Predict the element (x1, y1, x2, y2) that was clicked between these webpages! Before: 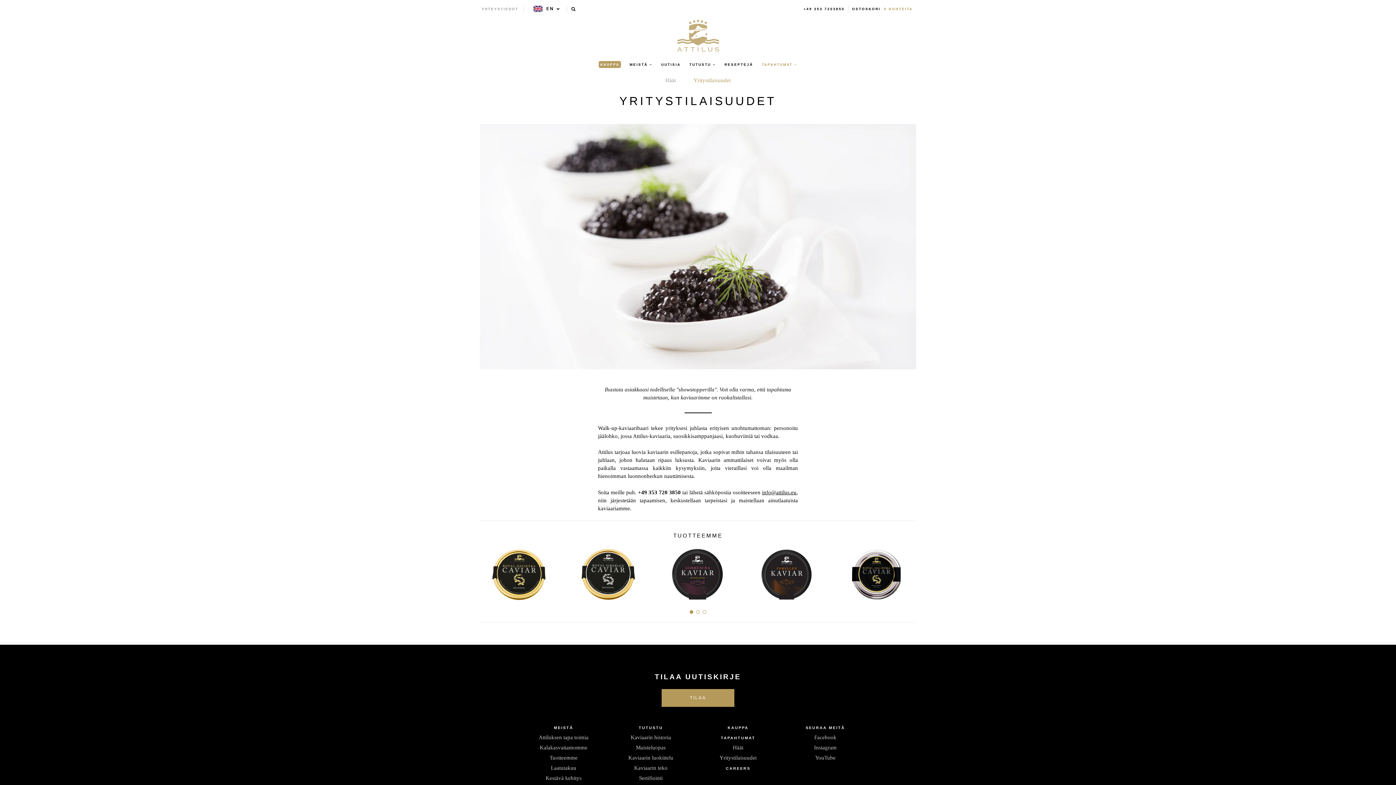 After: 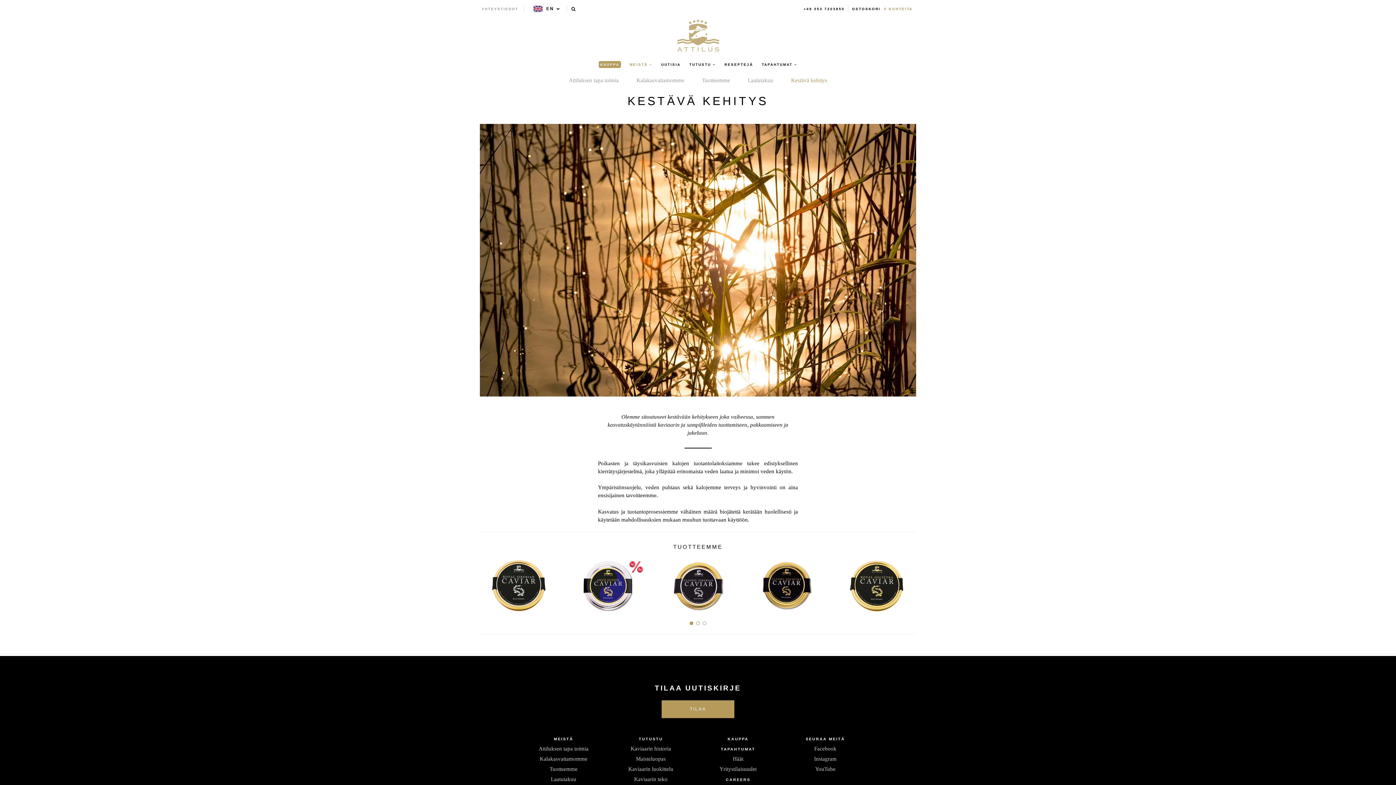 Action: bbox: (545, 775, 581, 781) label: Kestävä kehitys